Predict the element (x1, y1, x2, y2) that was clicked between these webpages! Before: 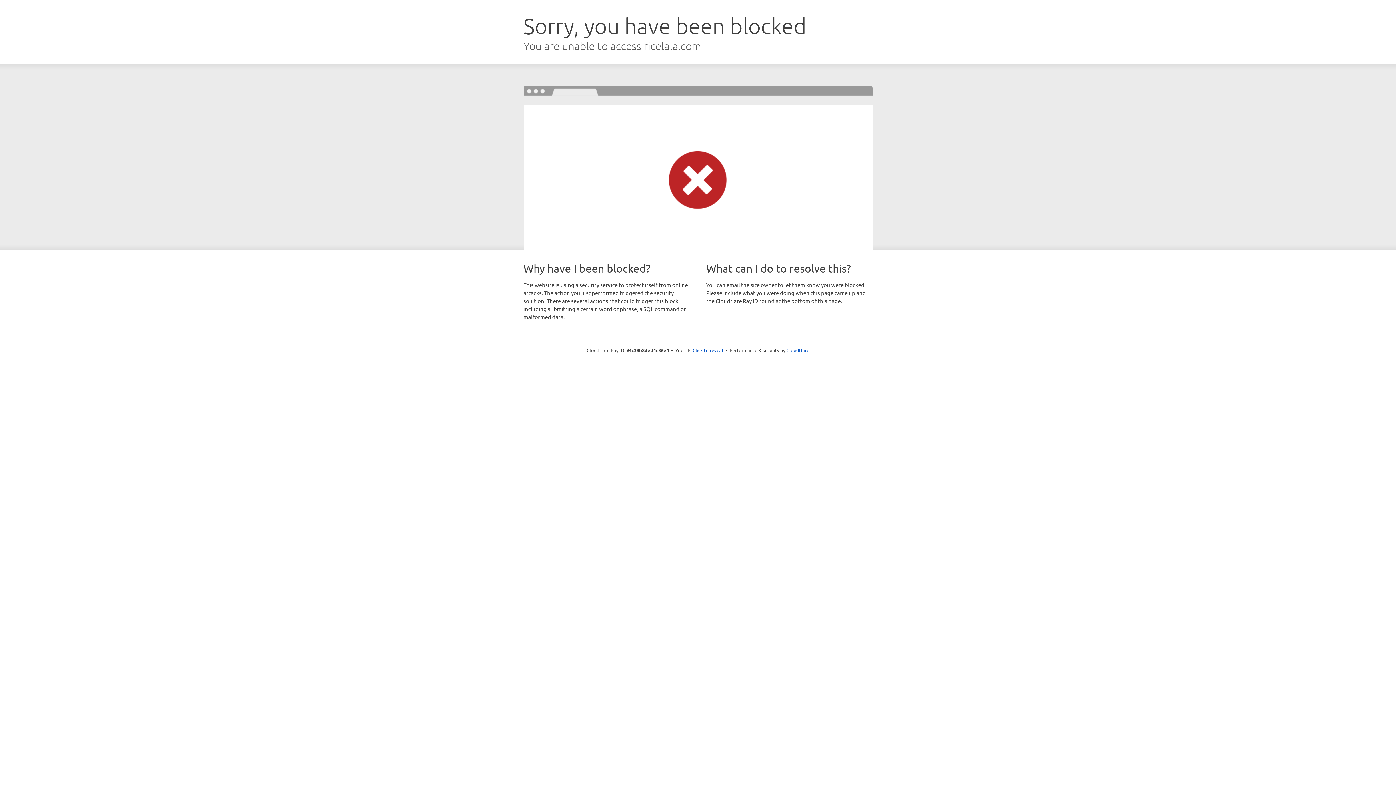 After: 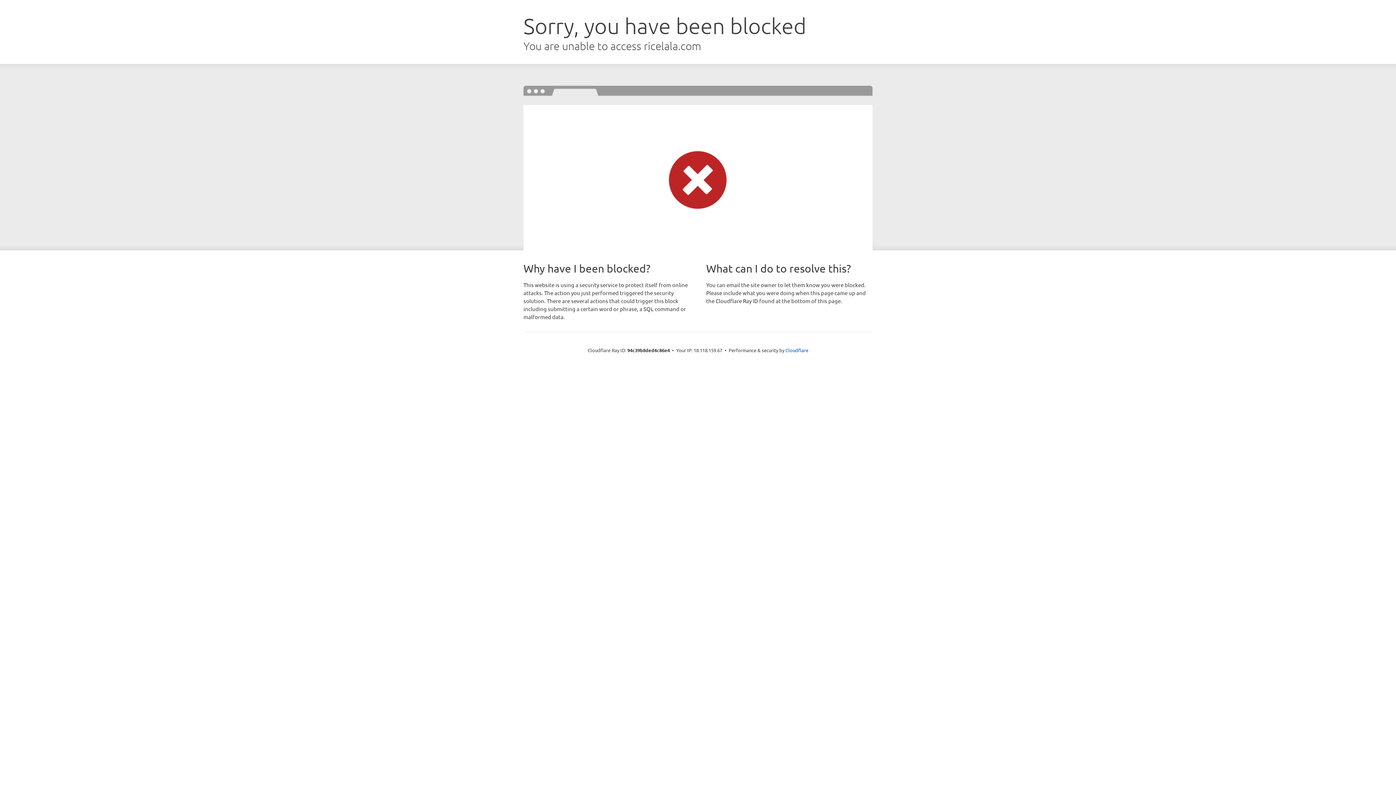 Action: label: Click to reveal bbox: (692, 346, 723, 353)